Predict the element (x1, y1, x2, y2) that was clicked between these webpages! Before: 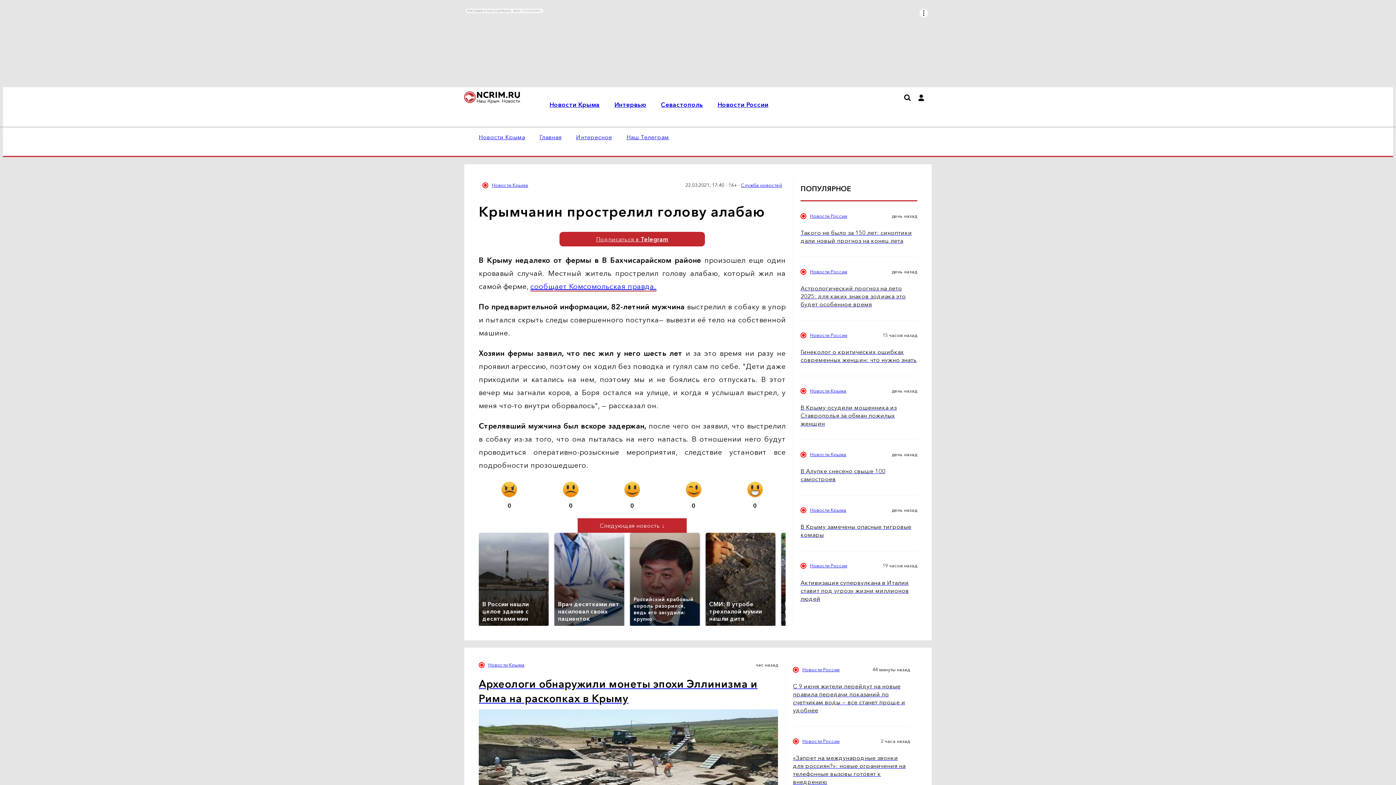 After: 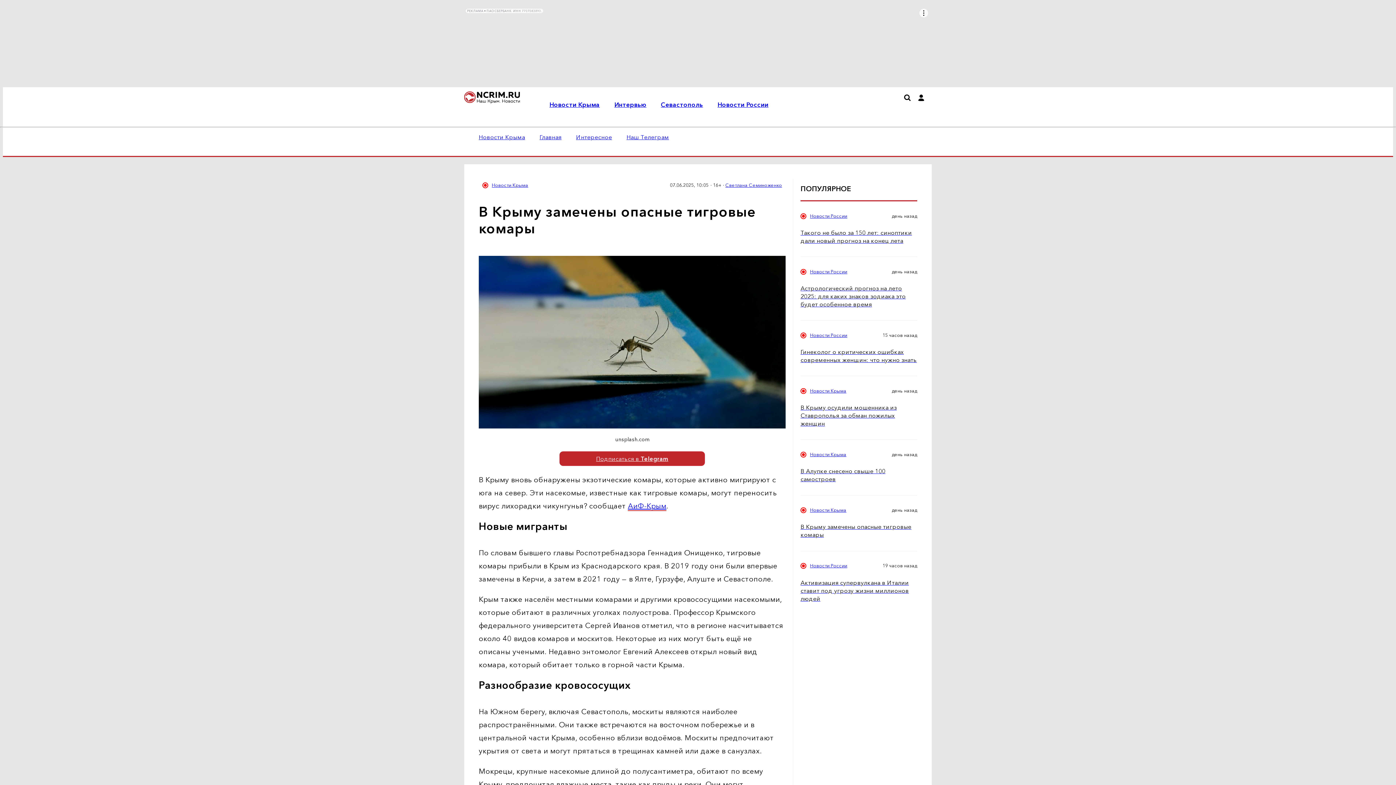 Action: label: В Крыму замечены опасные тигровые комары bbox: (800, 523, 917, 539)